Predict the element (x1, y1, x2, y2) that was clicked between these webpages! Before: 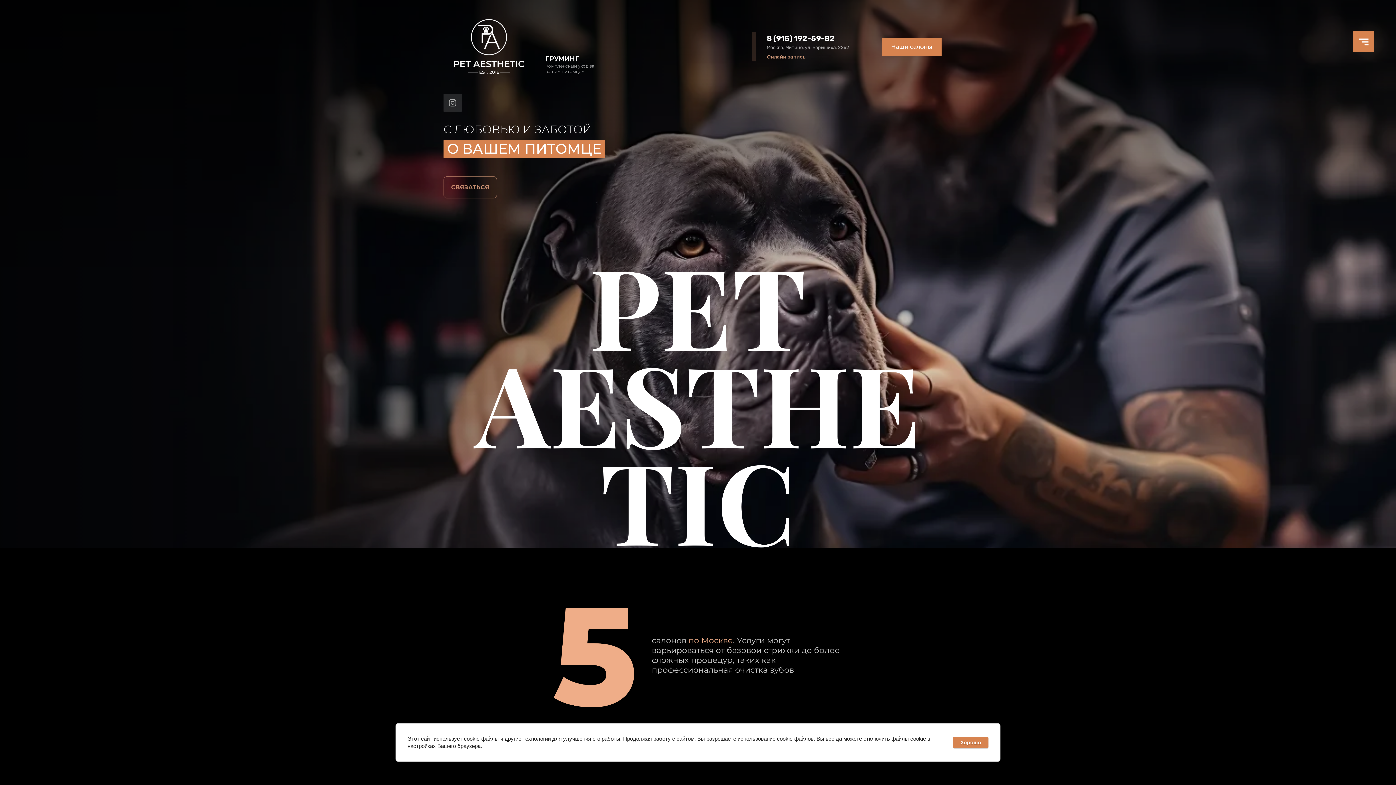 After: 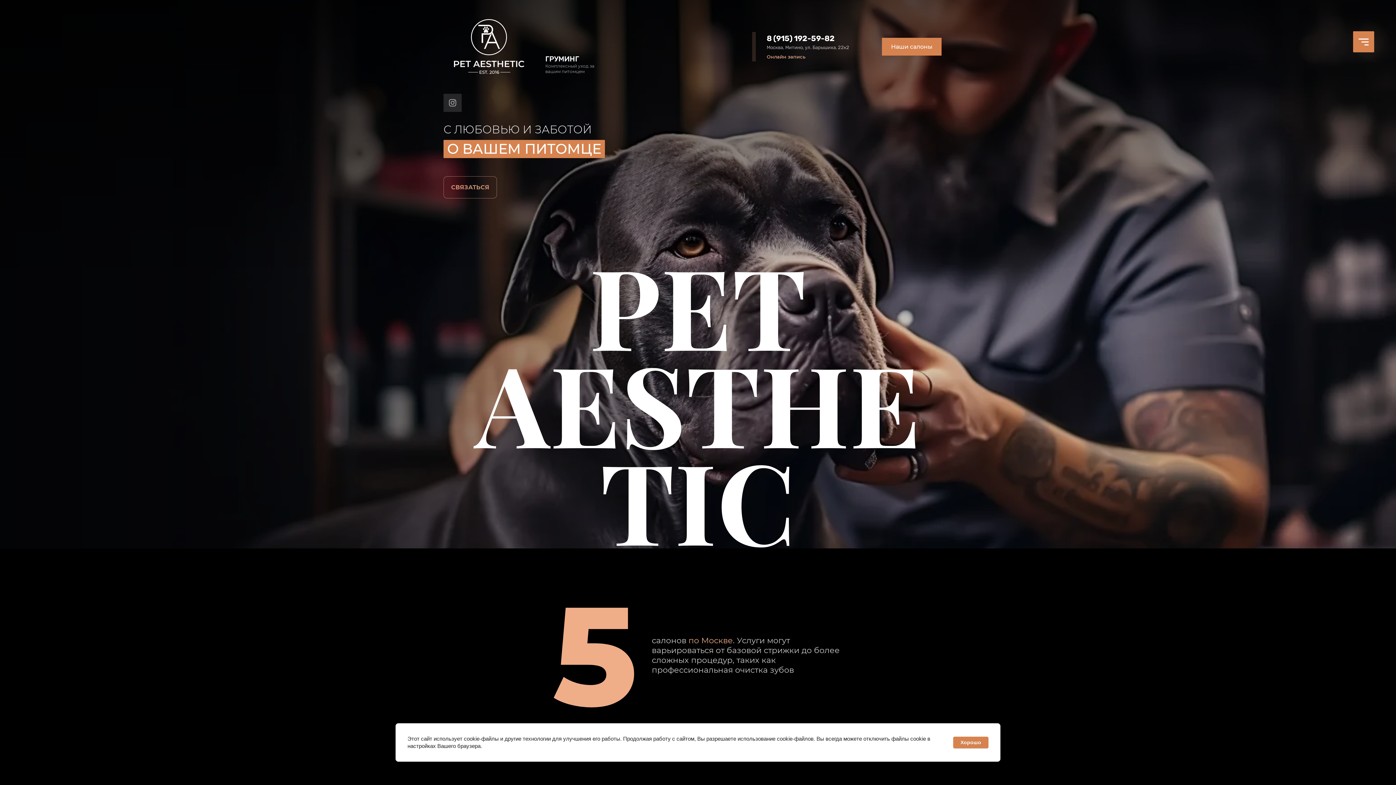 Action: label: 8 (915) 192-59-82 bbox: (766, 33, 849, 43)